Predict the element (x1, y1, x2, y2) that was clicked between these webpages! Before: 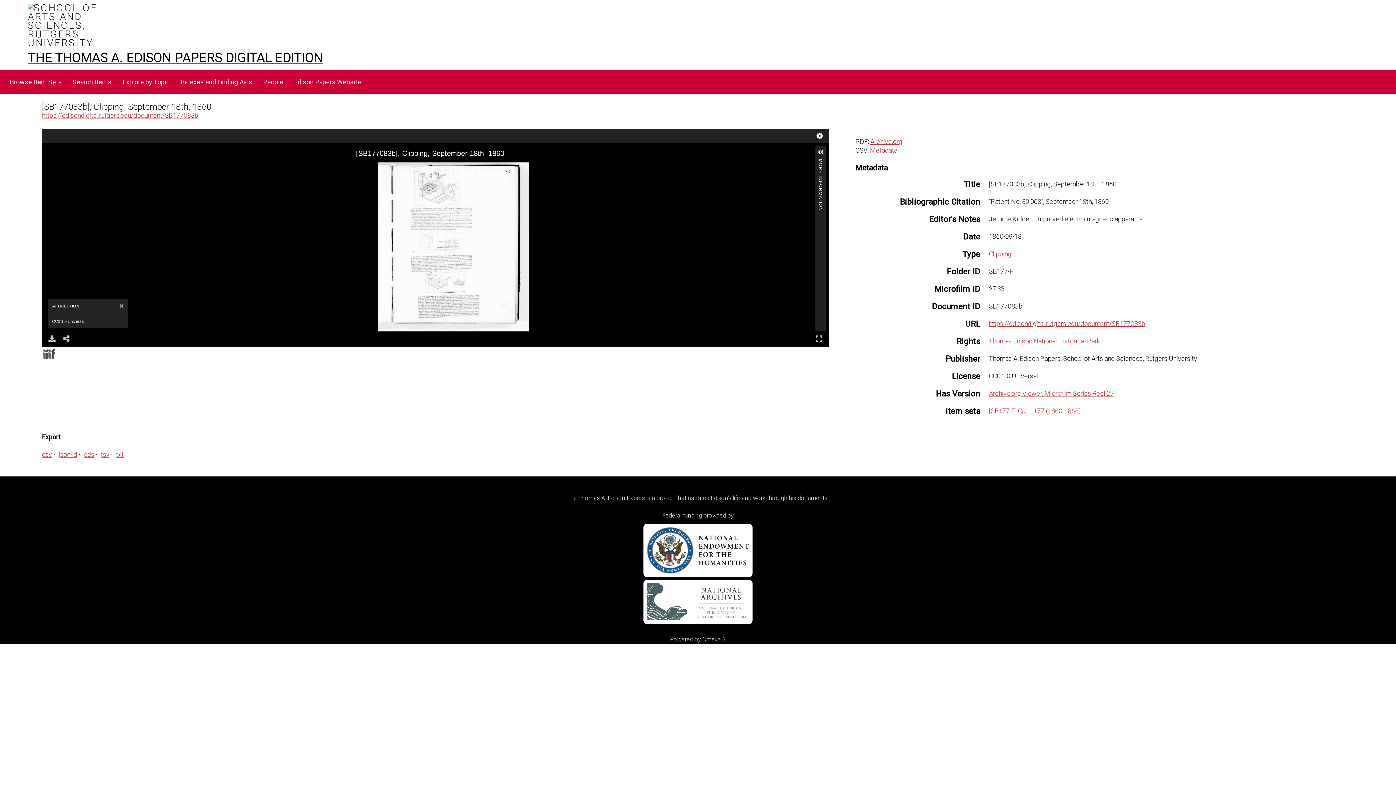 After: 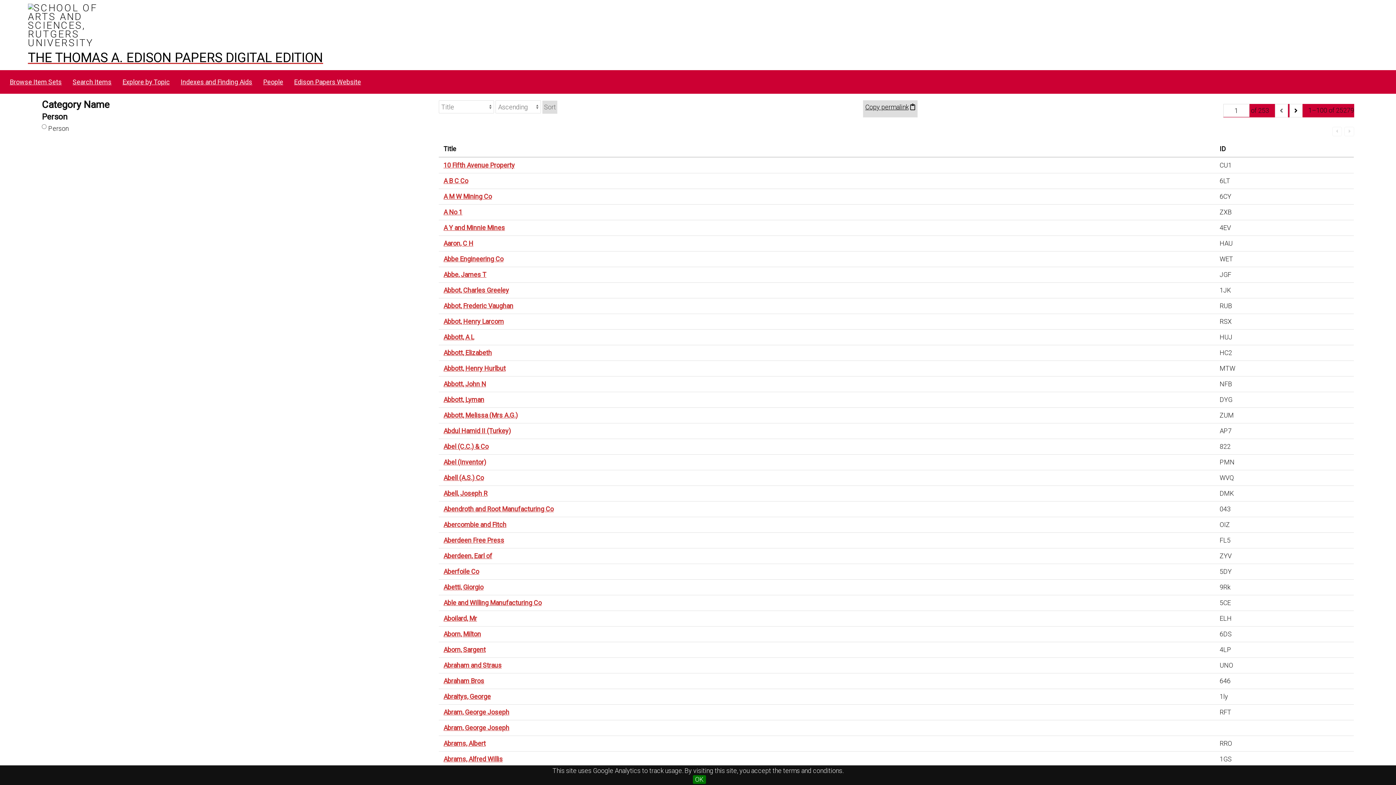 Action: label: People bbox: (258, 75, 288, 89)